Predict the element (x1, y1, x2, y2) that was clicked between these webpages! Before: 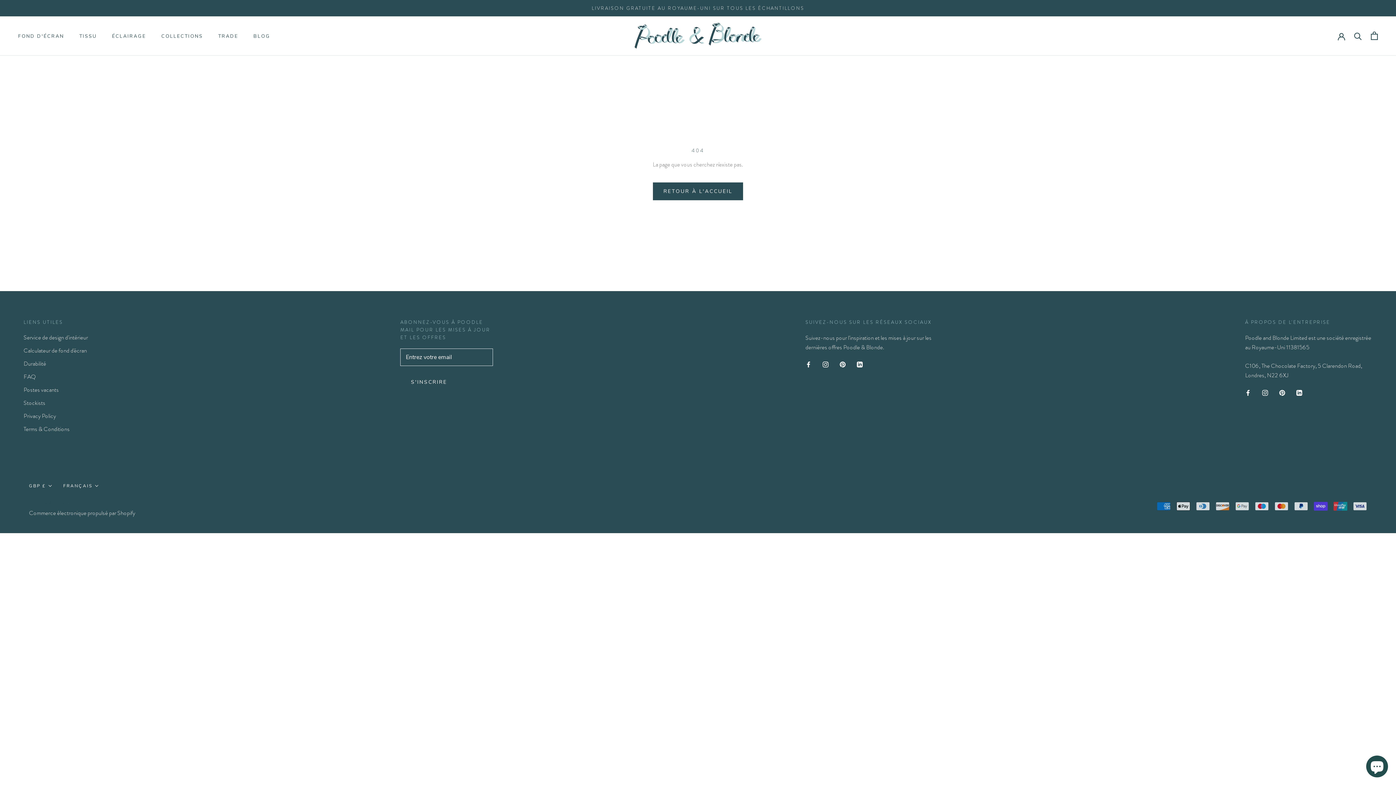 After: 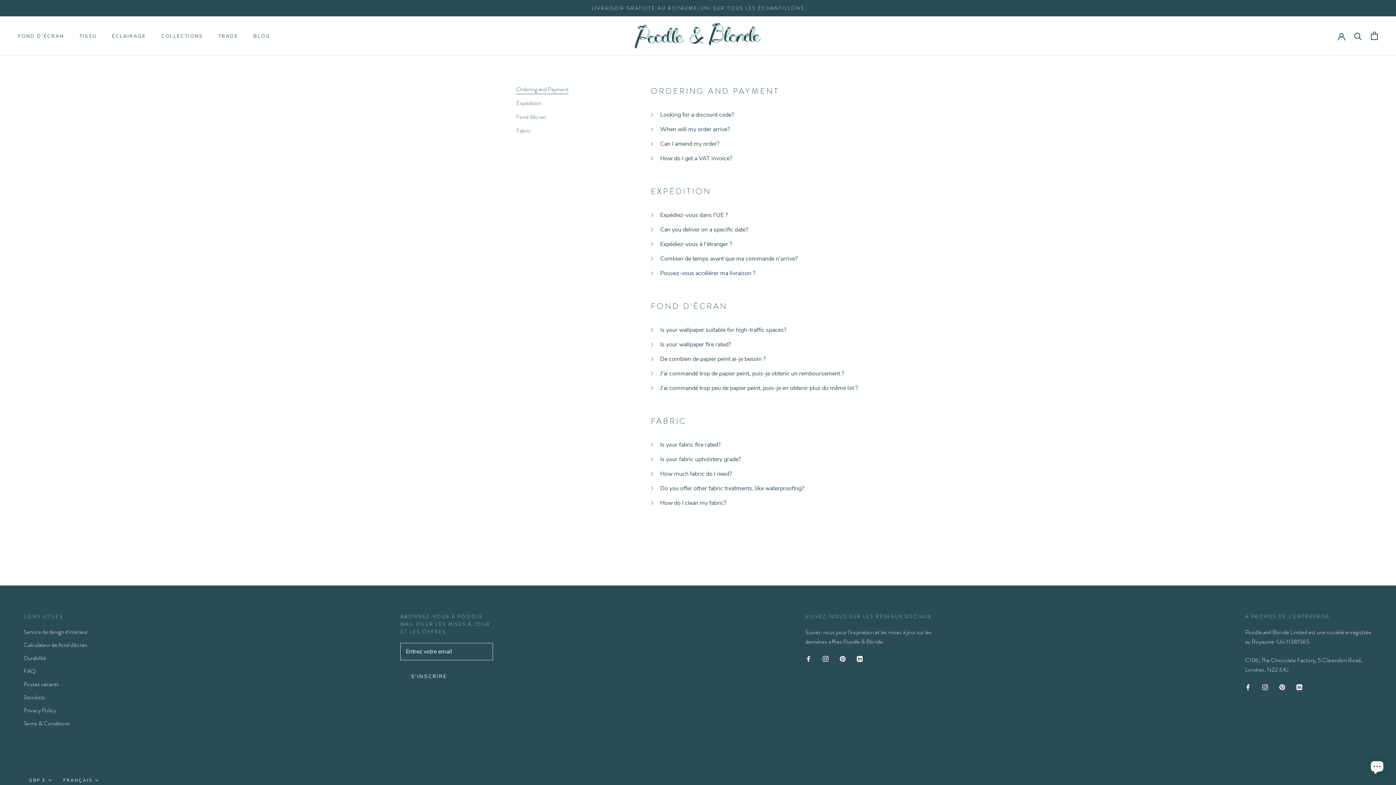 Action: bbox: (23, 372, 88, 381) label: FAQ